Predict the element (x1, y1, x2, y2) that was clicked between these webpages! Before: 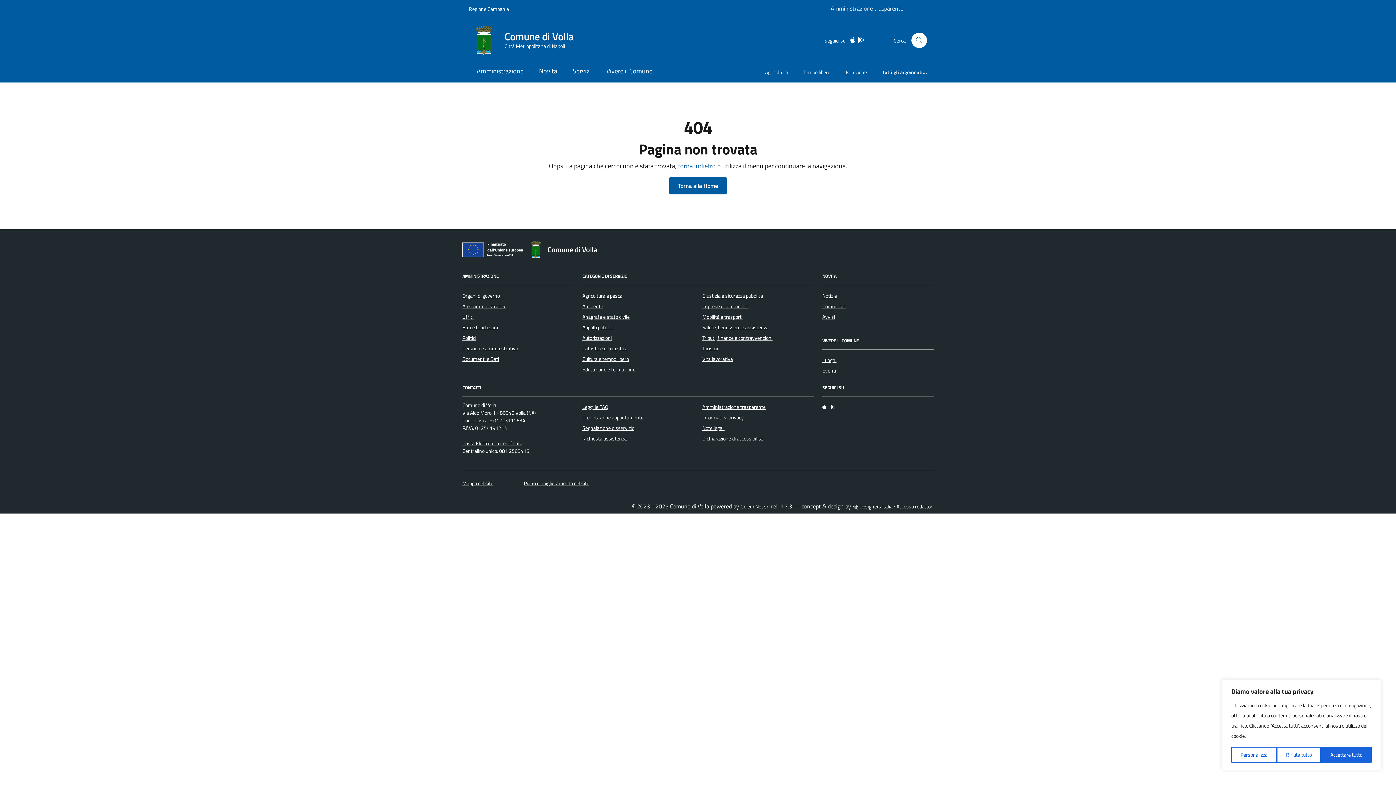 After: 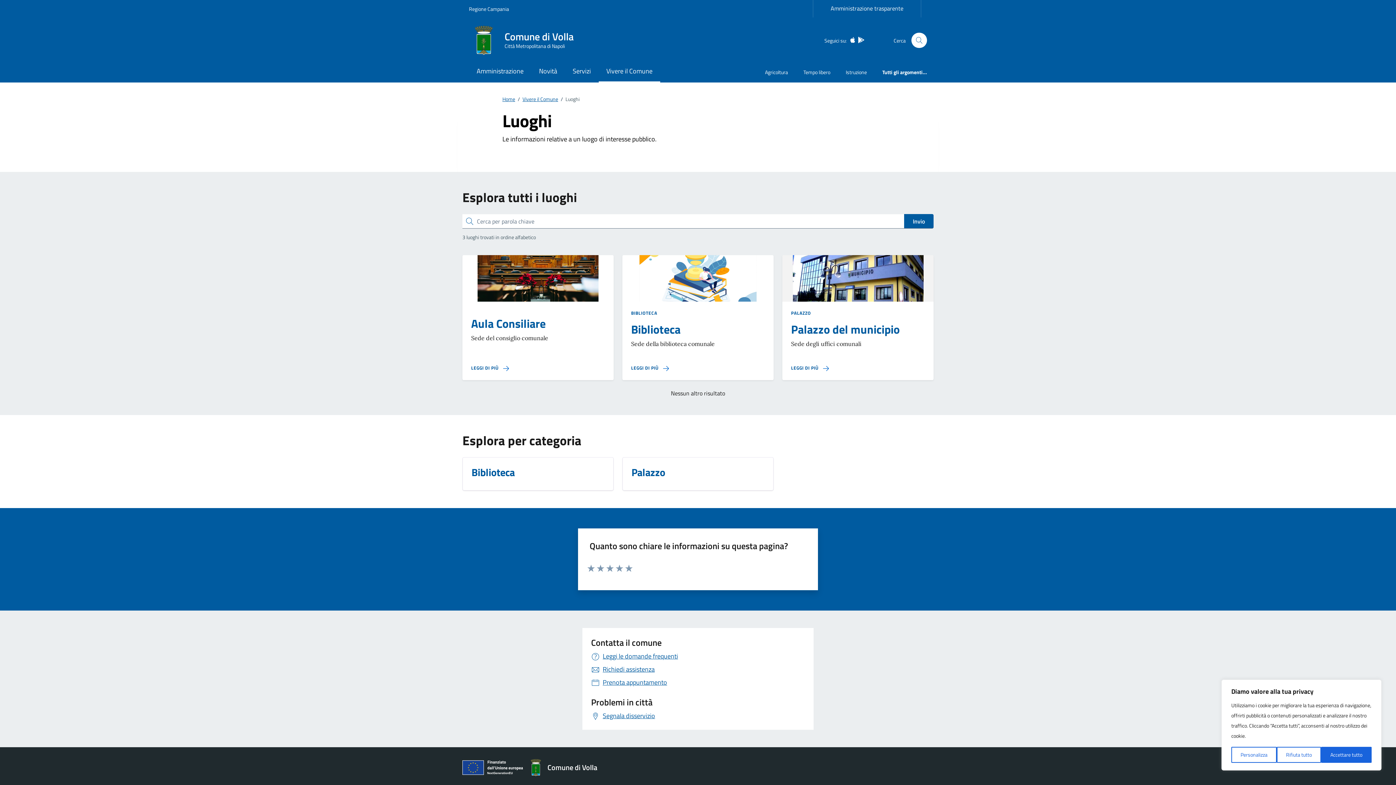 Action: label: Luoghi bbox: (822, 356, 836, 364)